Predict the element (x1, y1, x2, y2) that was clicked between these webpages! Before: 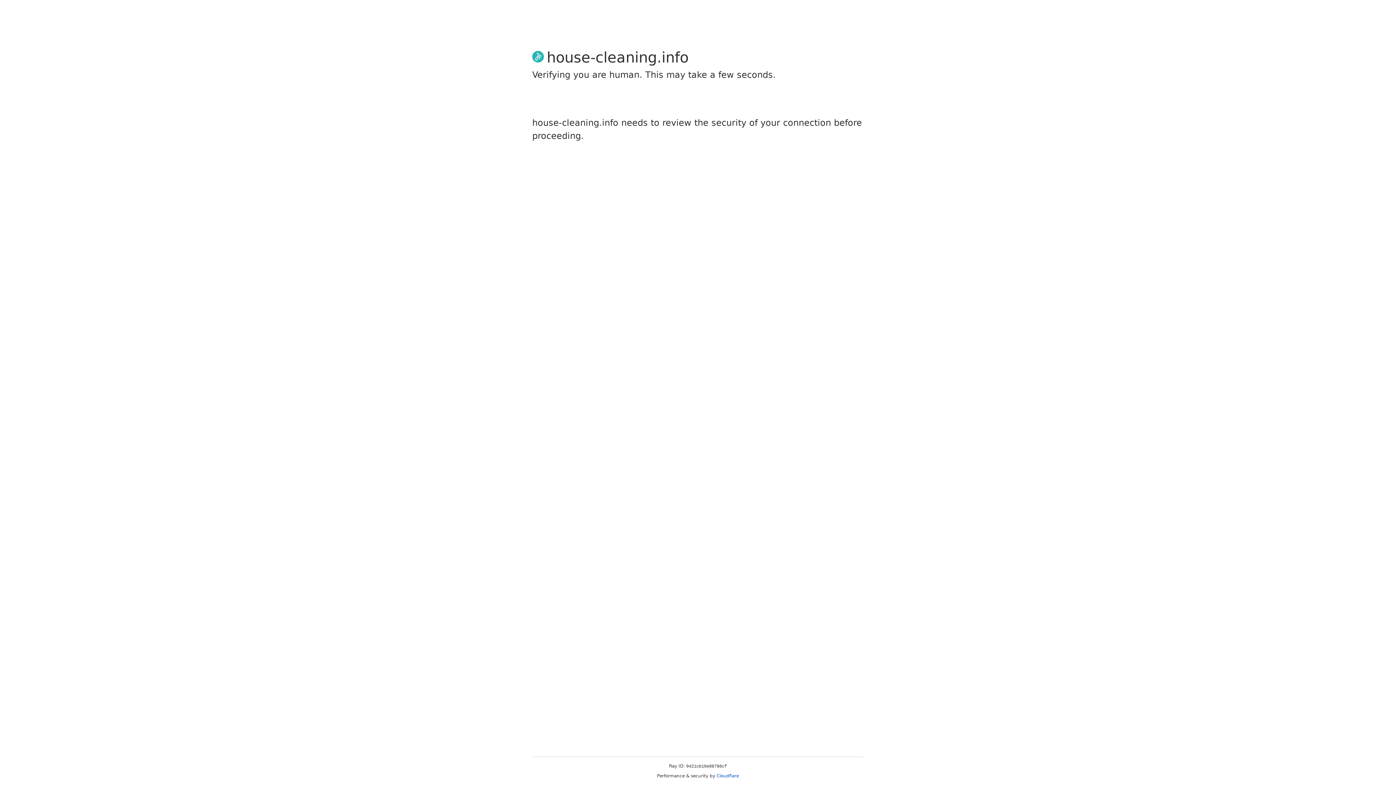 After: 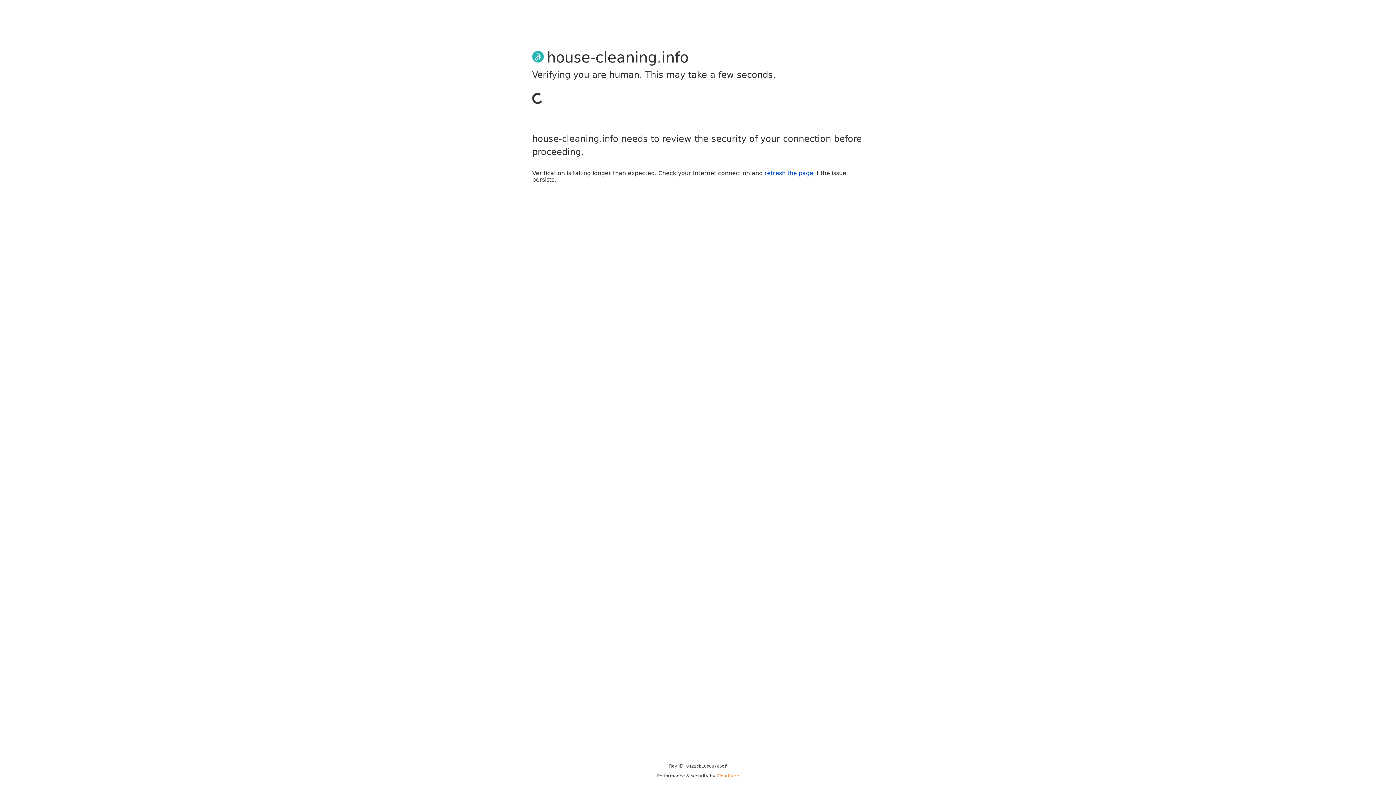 Action: label: Cloudflare bbox: (716, 773, 739, 778)